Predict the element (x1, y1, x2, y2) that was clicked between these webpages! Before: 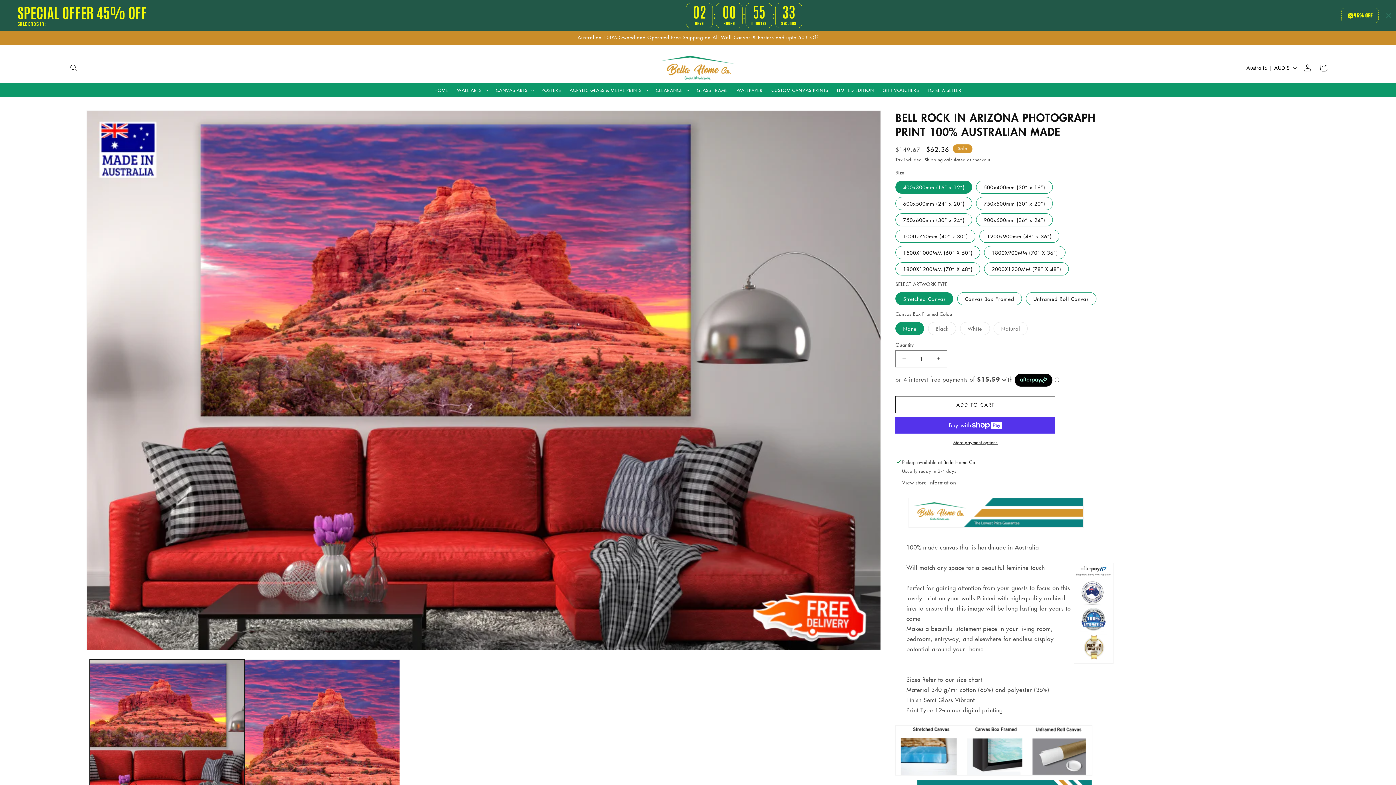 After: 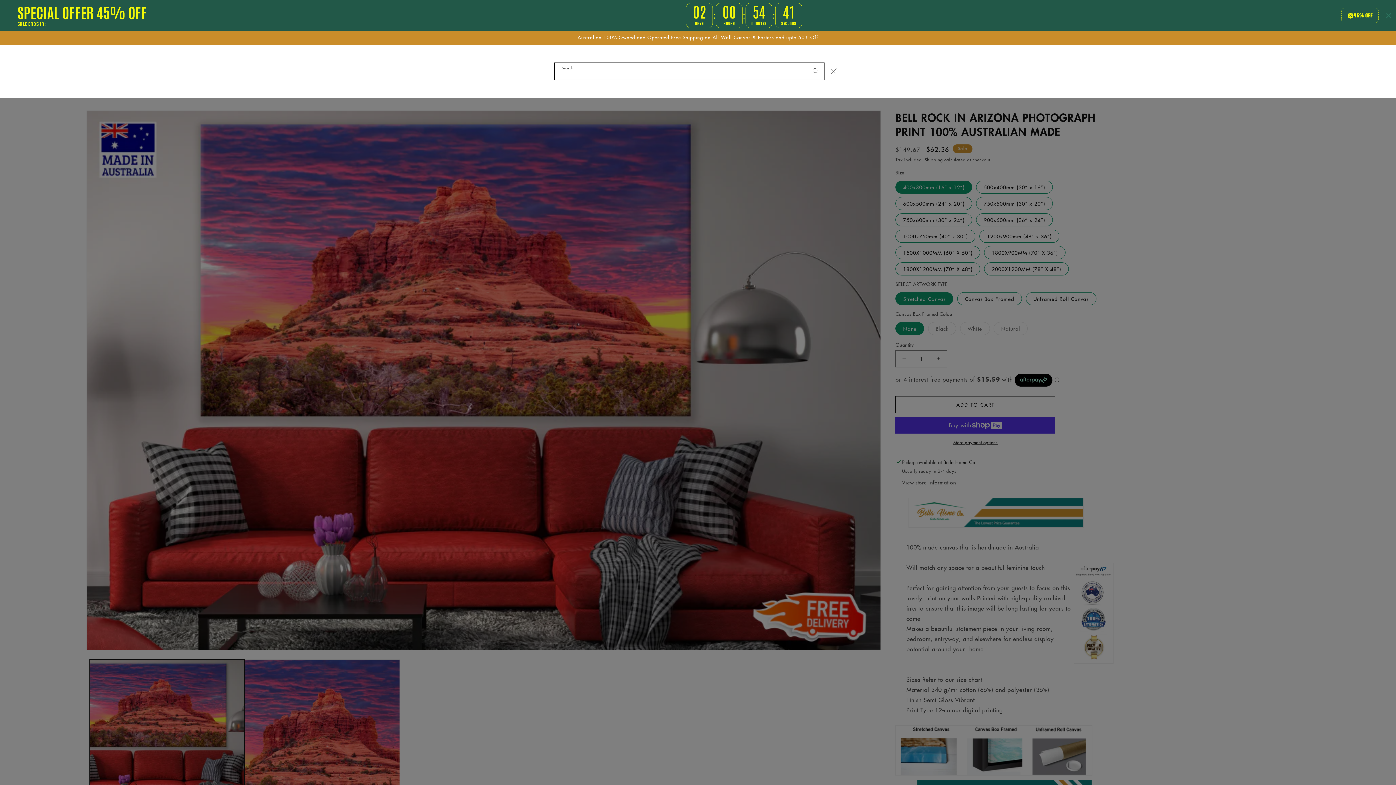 Action: label: Search bbox: (65, 59, 81, 75)